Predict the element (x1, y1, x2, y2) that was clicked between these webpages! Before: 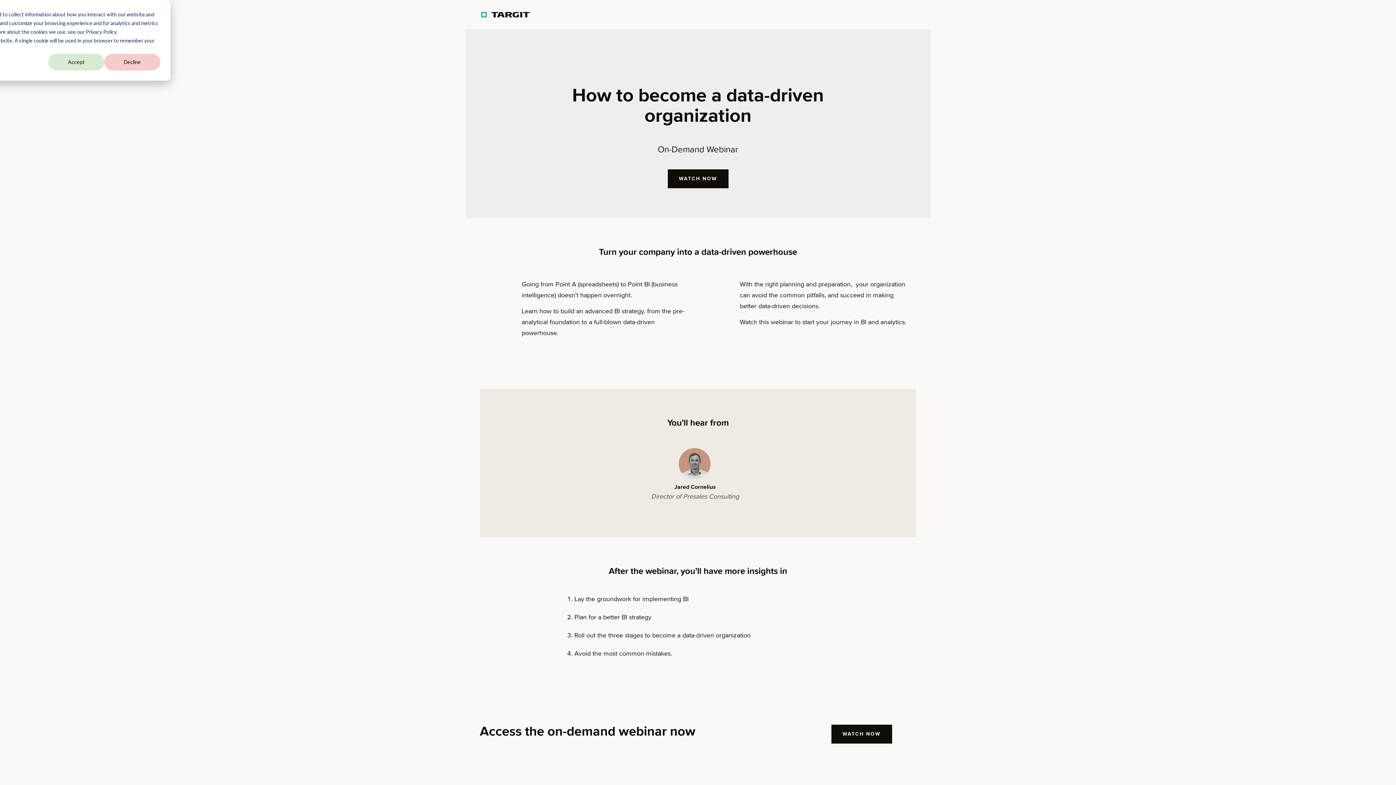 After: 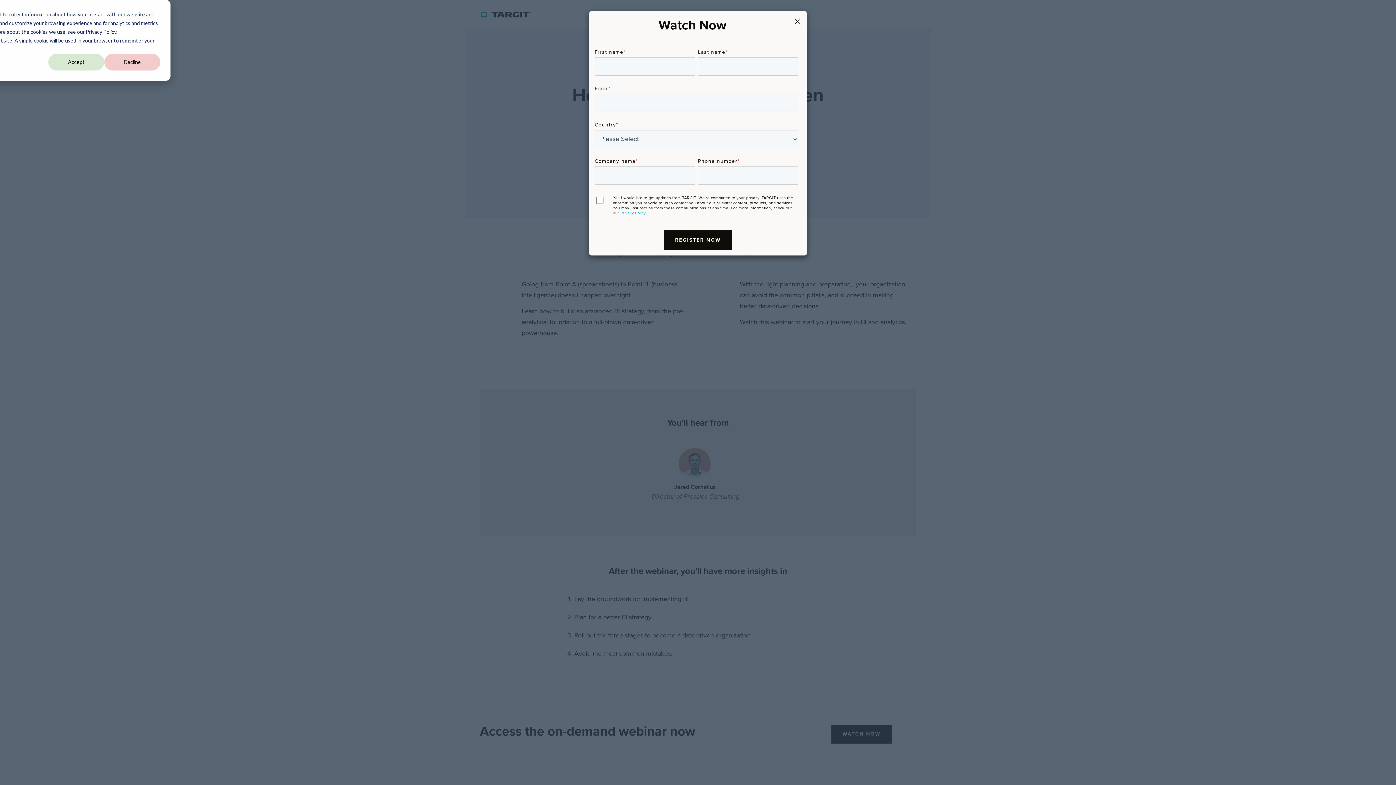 Action: label: WATCH NOW bbox: (667, 169, 728, 188)